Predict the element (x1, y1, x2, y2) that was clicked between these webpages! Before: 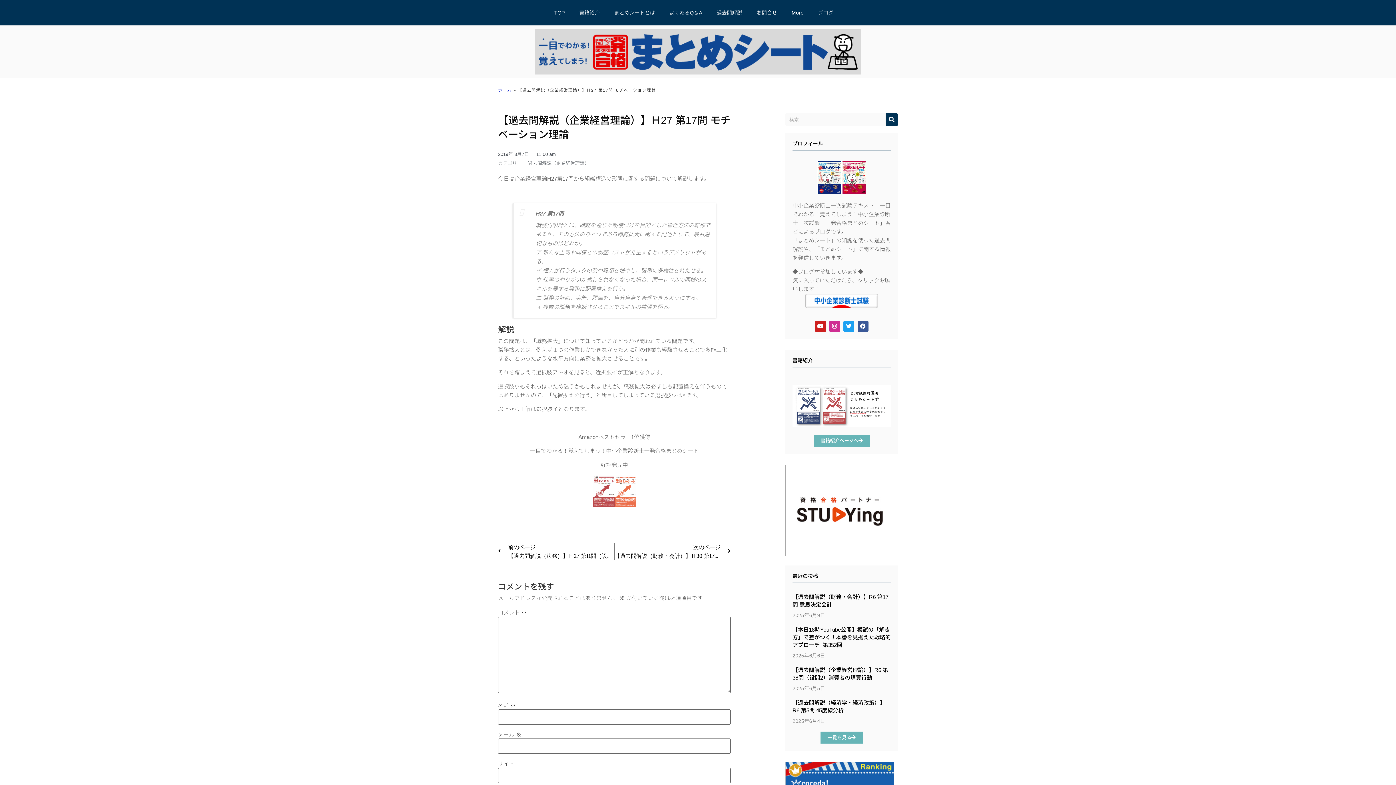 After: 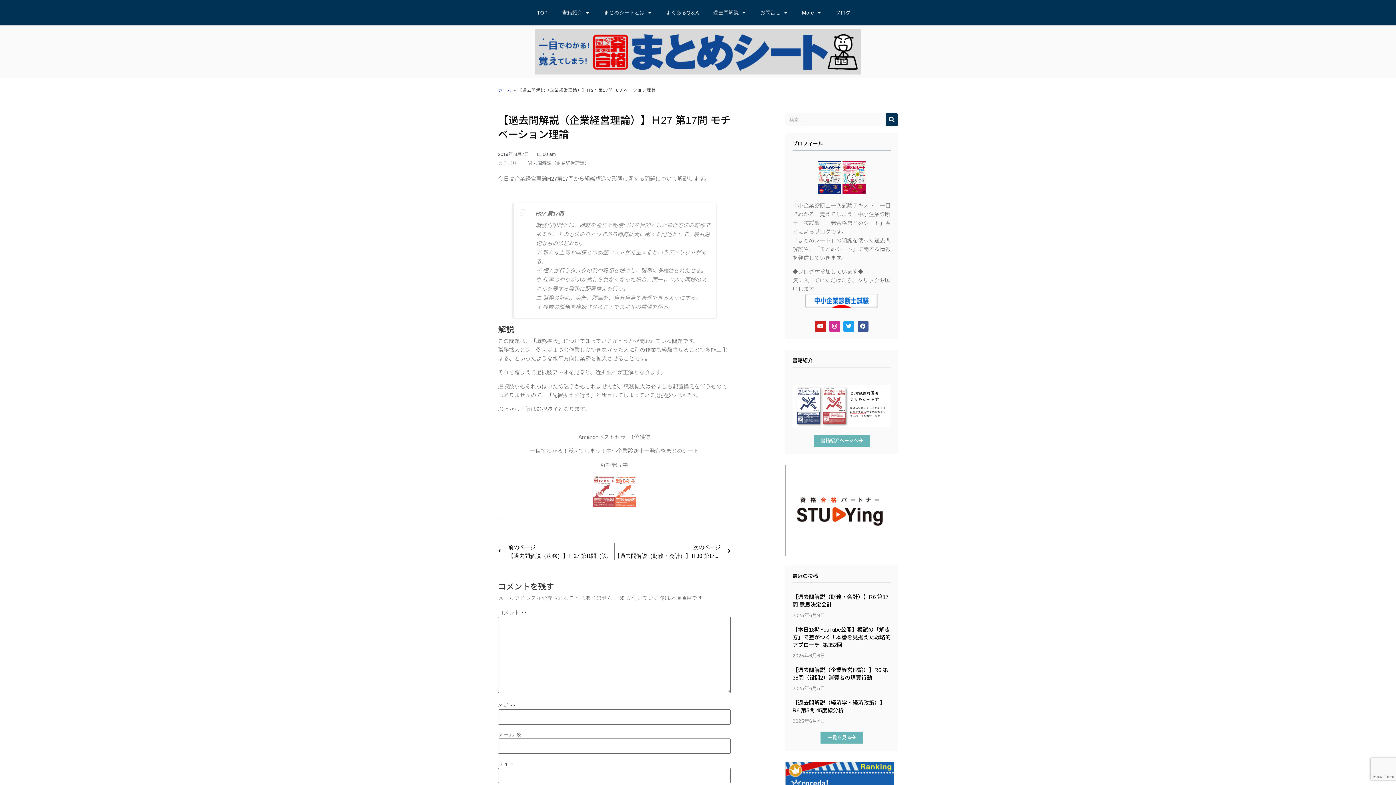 Action: bbox: (592, 501, 614, 507)